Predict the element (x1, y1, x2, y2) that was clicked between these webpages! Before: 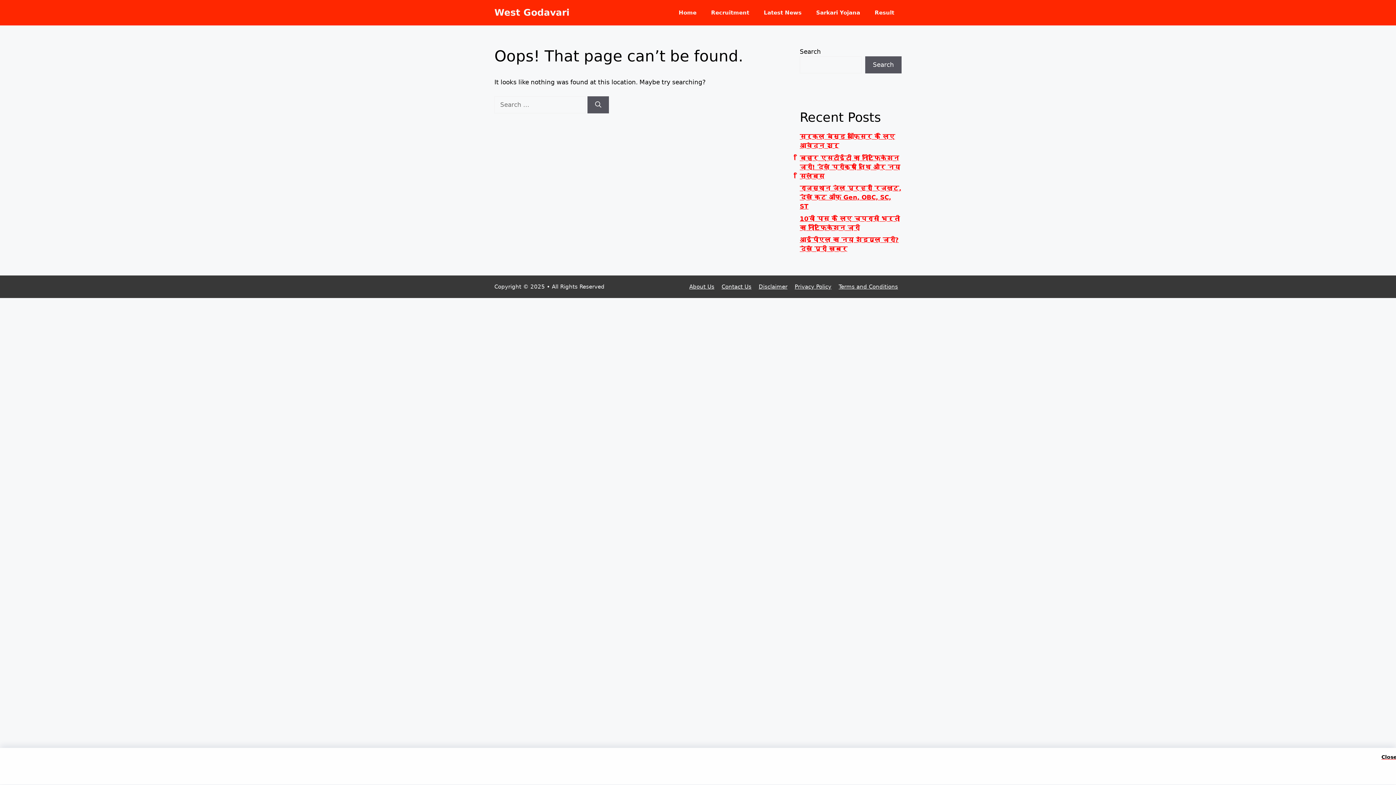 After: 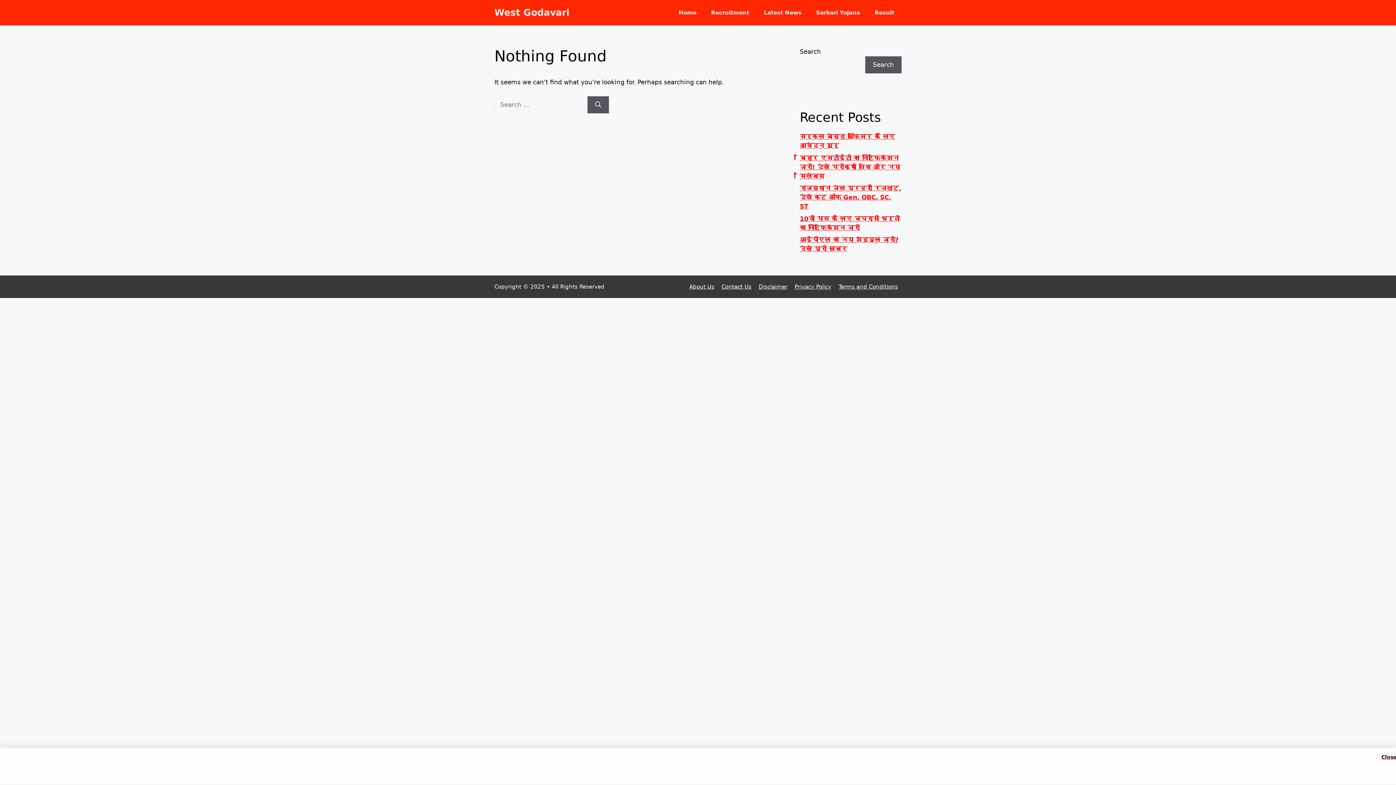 Action: label: Sarkari Yojana bbox: (809, 7, 867, 18)